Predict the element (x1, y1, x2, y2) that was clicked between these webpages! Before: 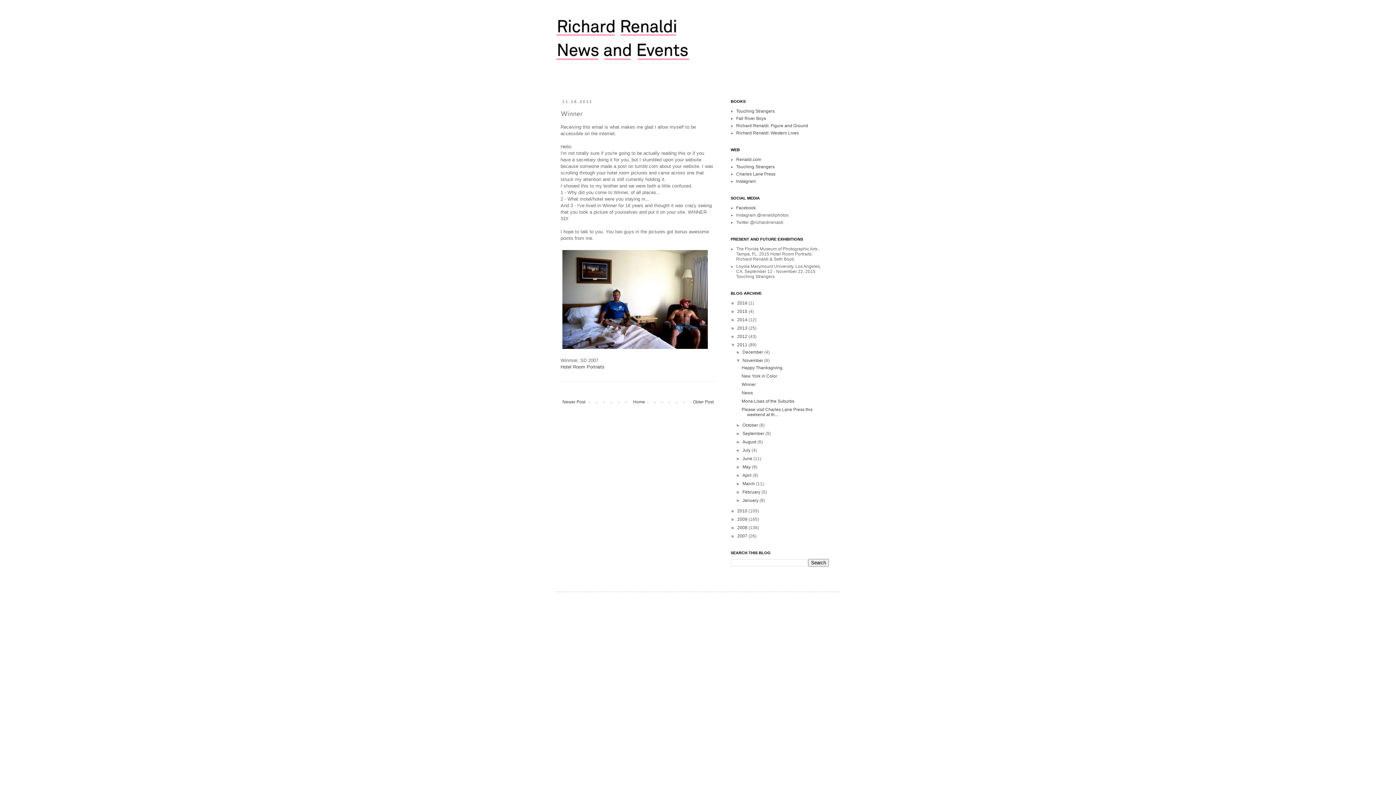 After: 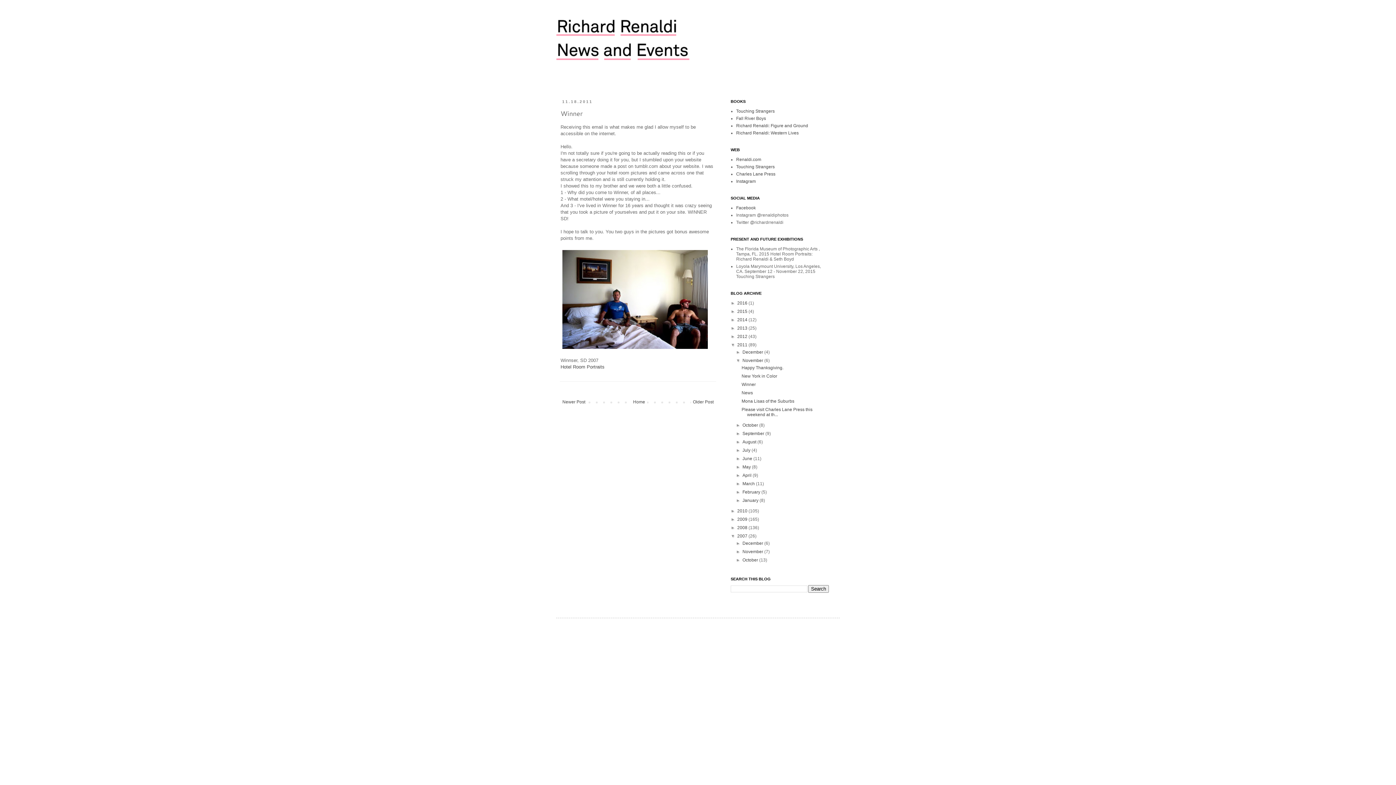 Action: label: ►   bbox: (730, 533, 737, 538)